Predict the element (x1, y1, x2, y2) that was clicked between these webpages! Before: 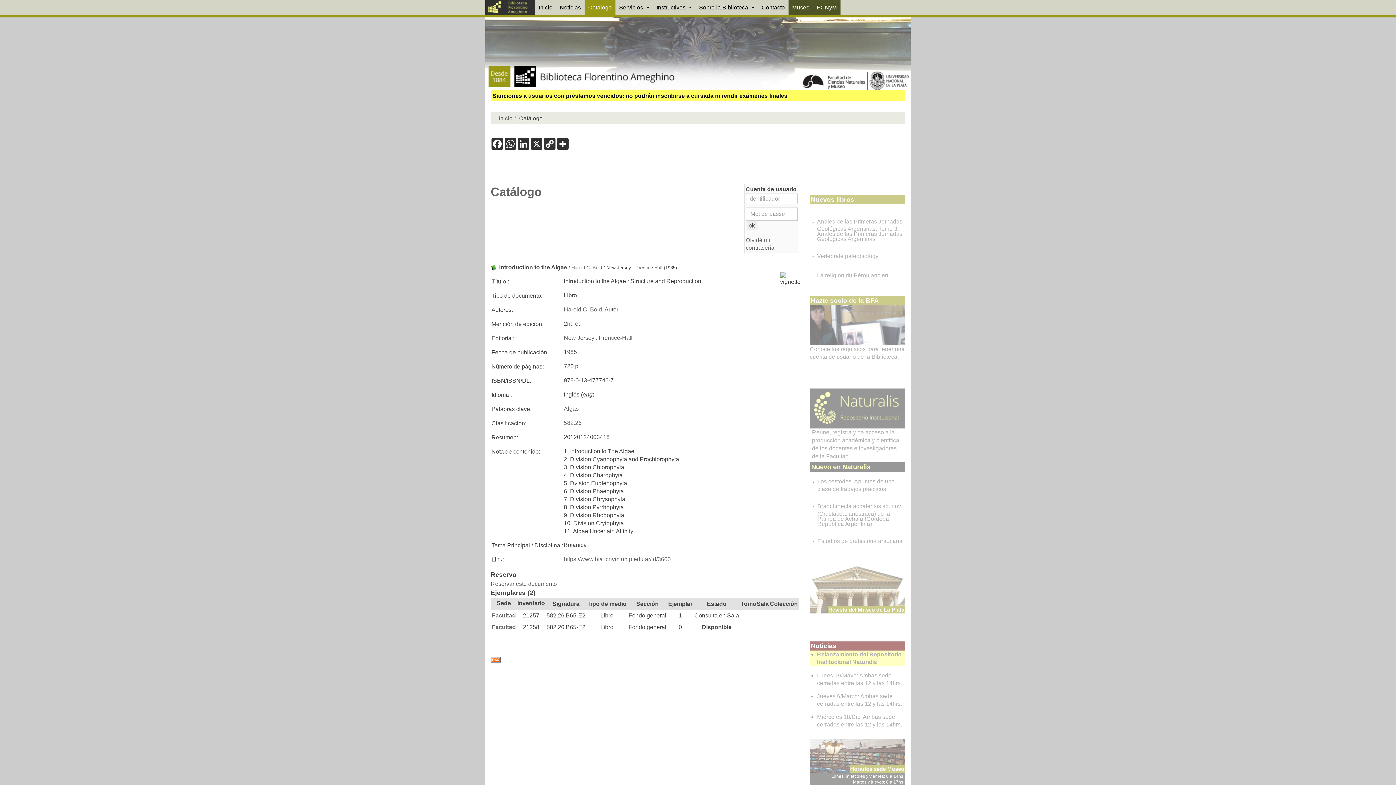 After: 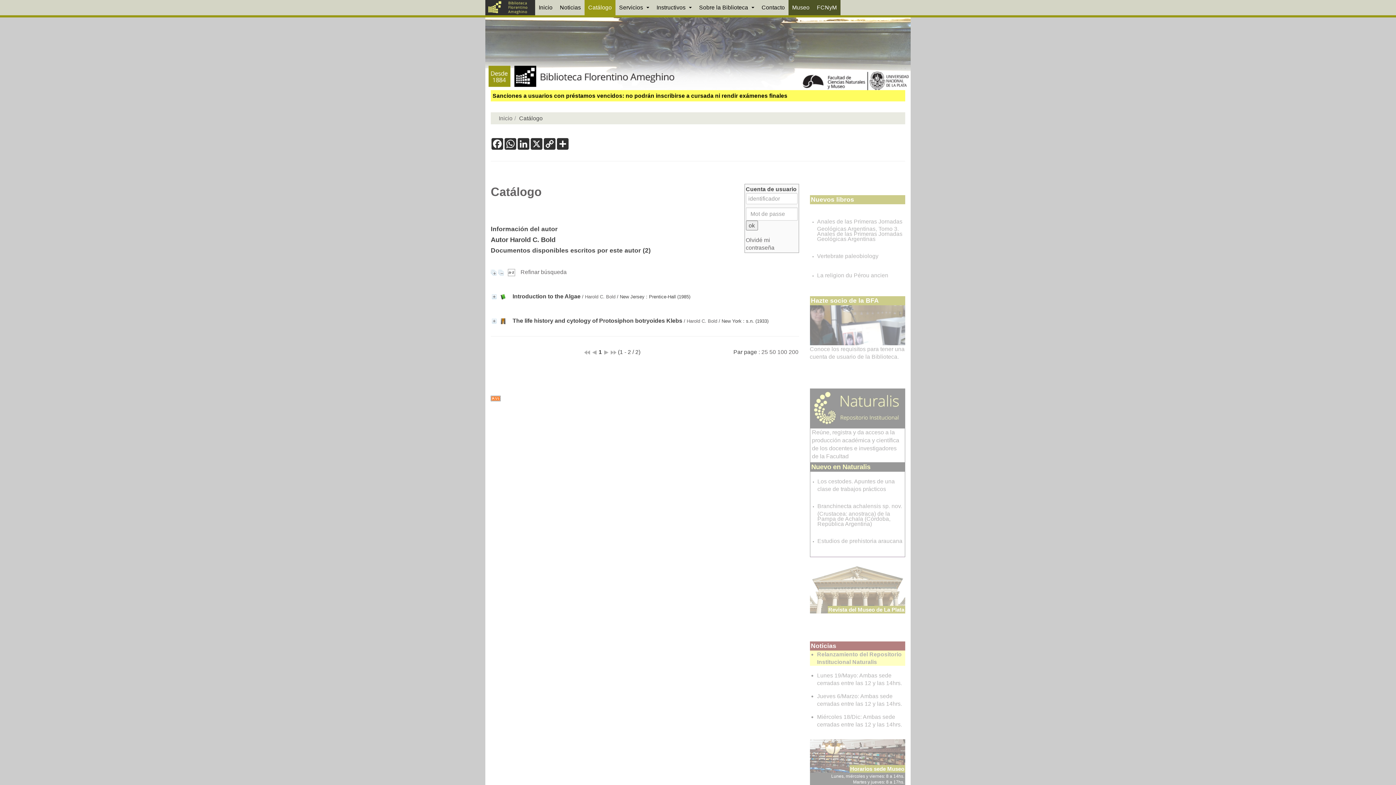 Action: bbox: (564, 306, 602, 312) label: Harold C. Bold